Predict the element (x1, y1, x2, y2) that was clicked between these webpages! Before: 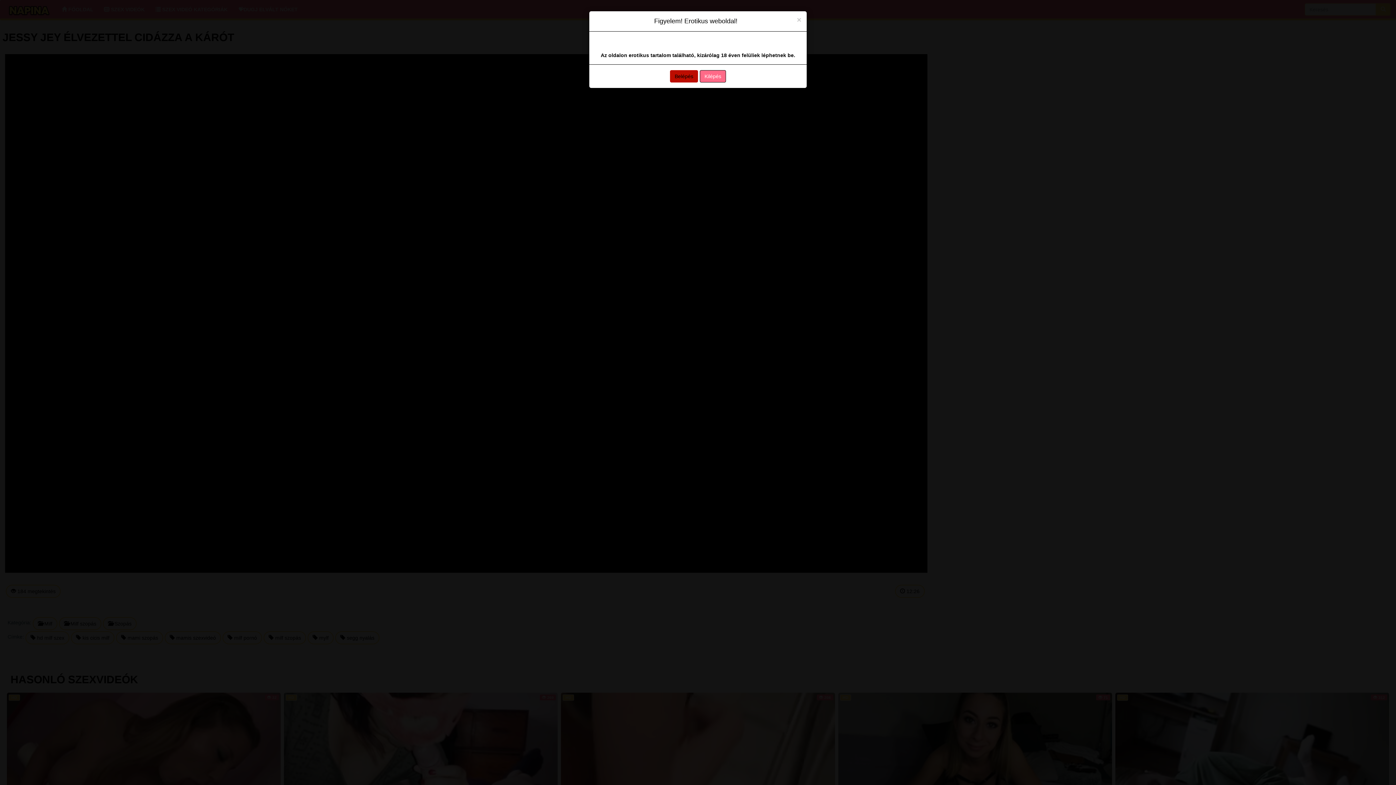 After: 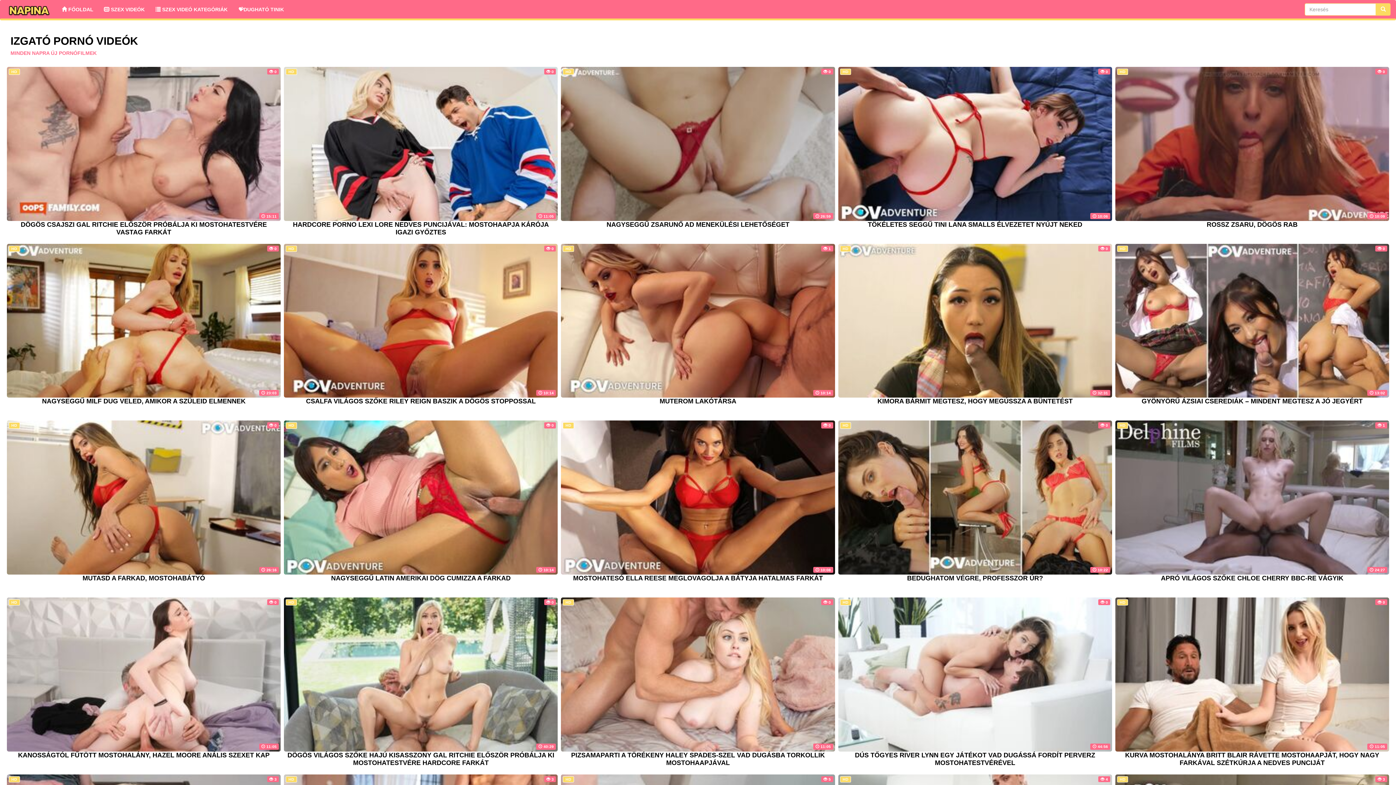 Action: bbox: (670, 70, 698, 82) label: Belépés